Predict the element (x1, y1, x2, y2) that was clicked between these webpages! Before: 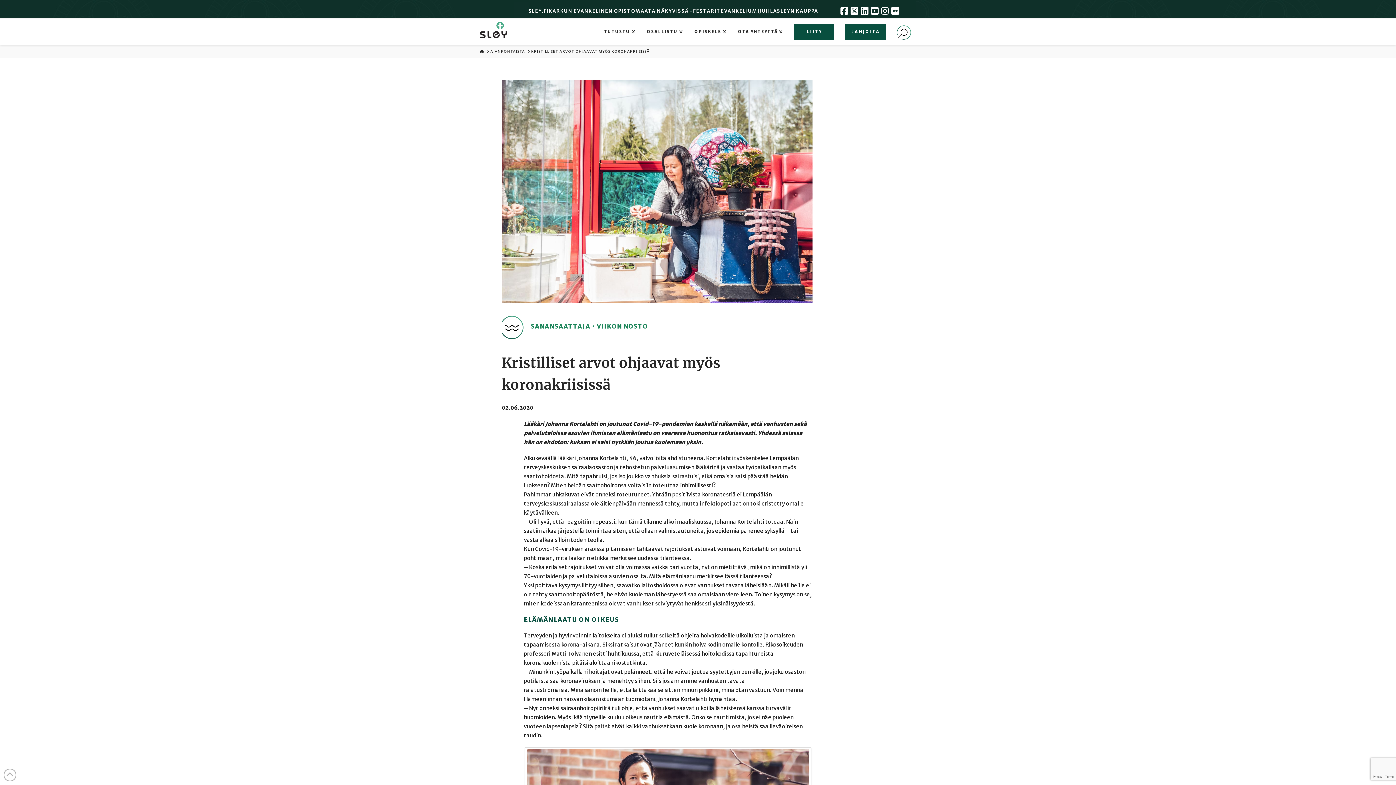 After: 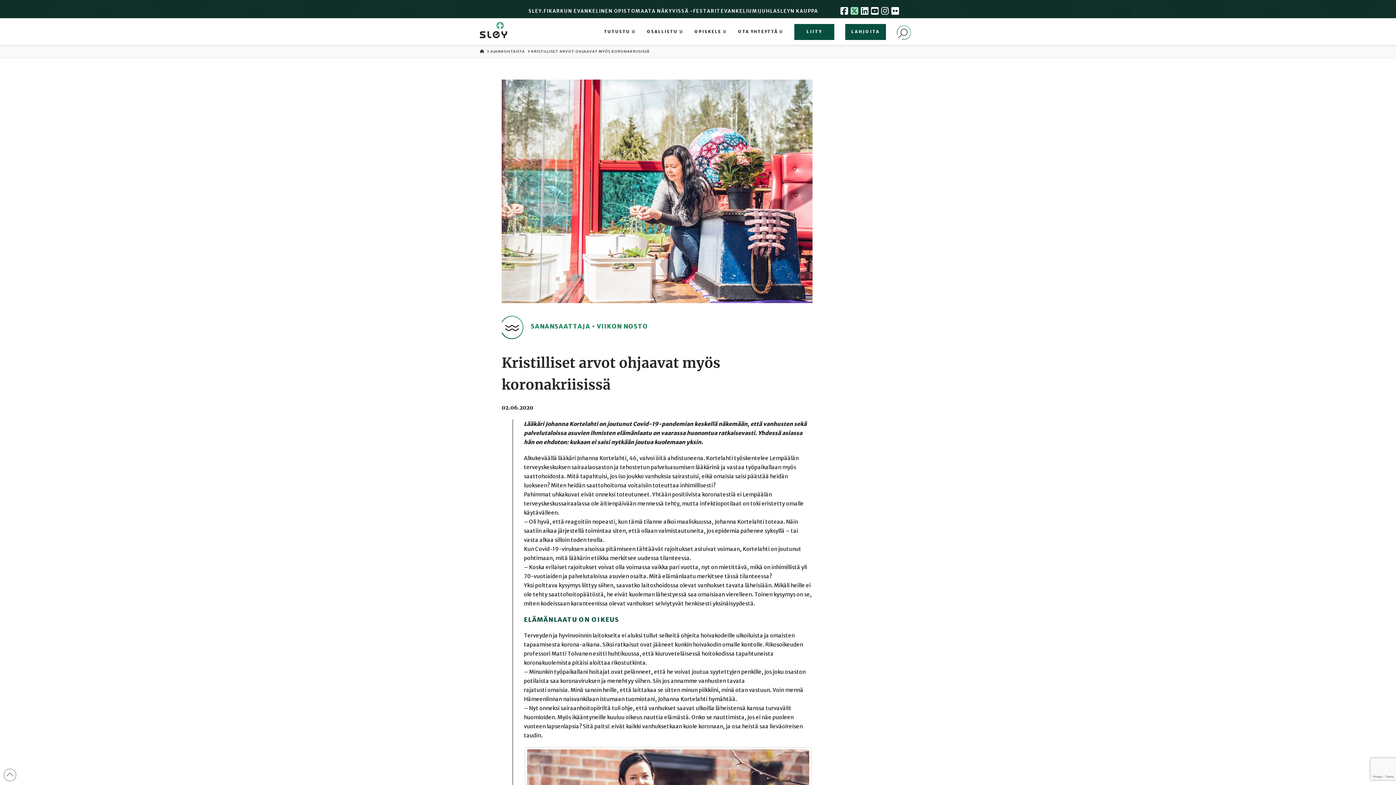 Action: bbox: (850, 6, 858, 15)